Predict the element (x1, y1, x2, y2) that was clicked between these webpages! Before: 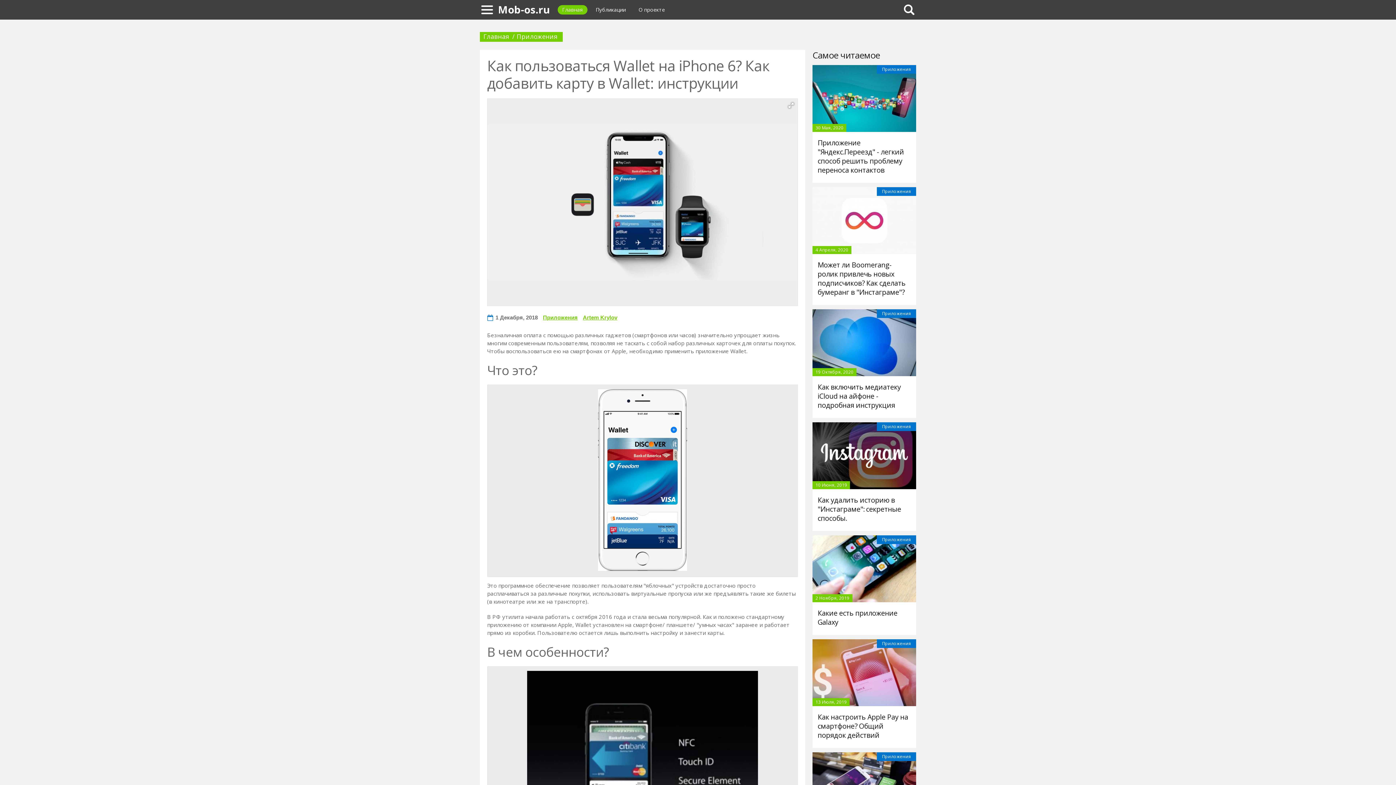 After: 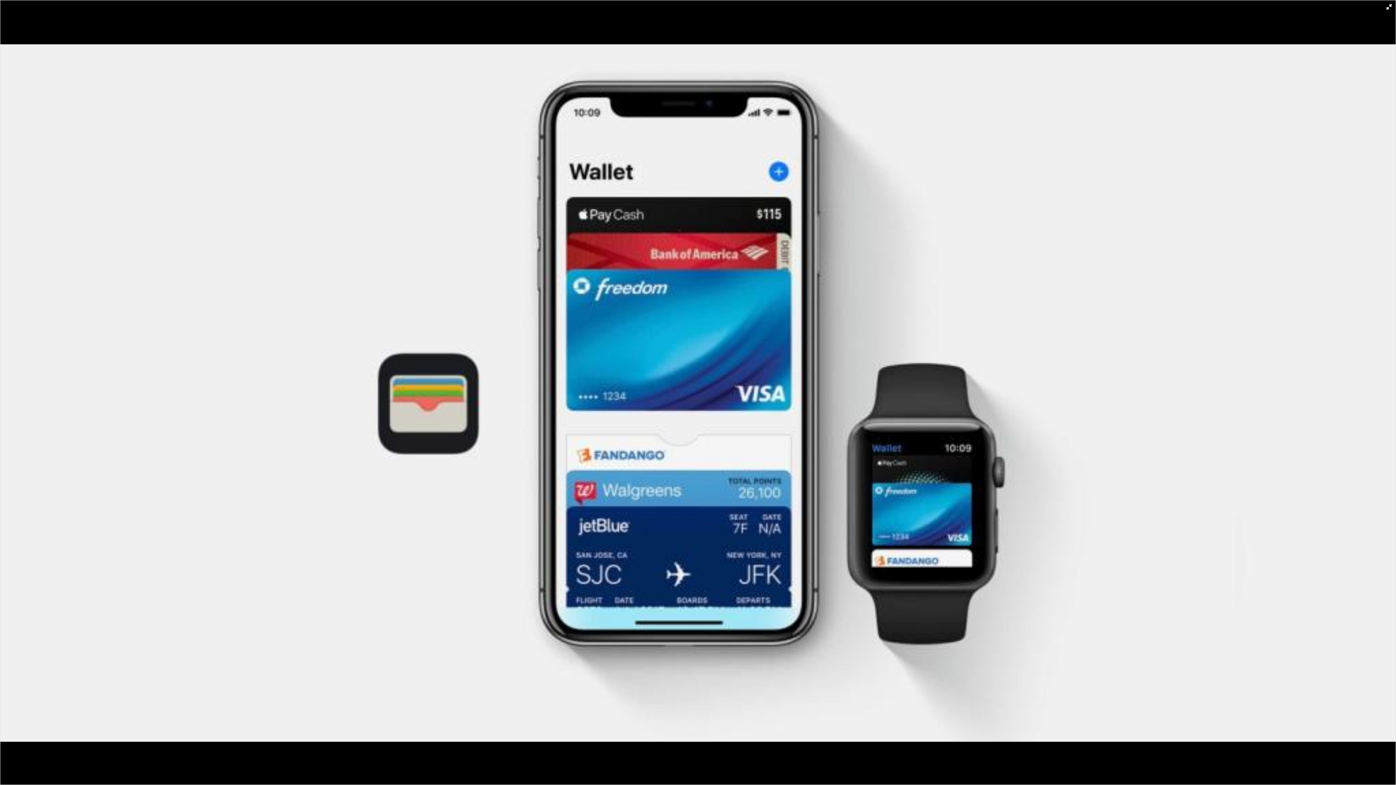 Action: bbox: (785, 99, 797, 111)